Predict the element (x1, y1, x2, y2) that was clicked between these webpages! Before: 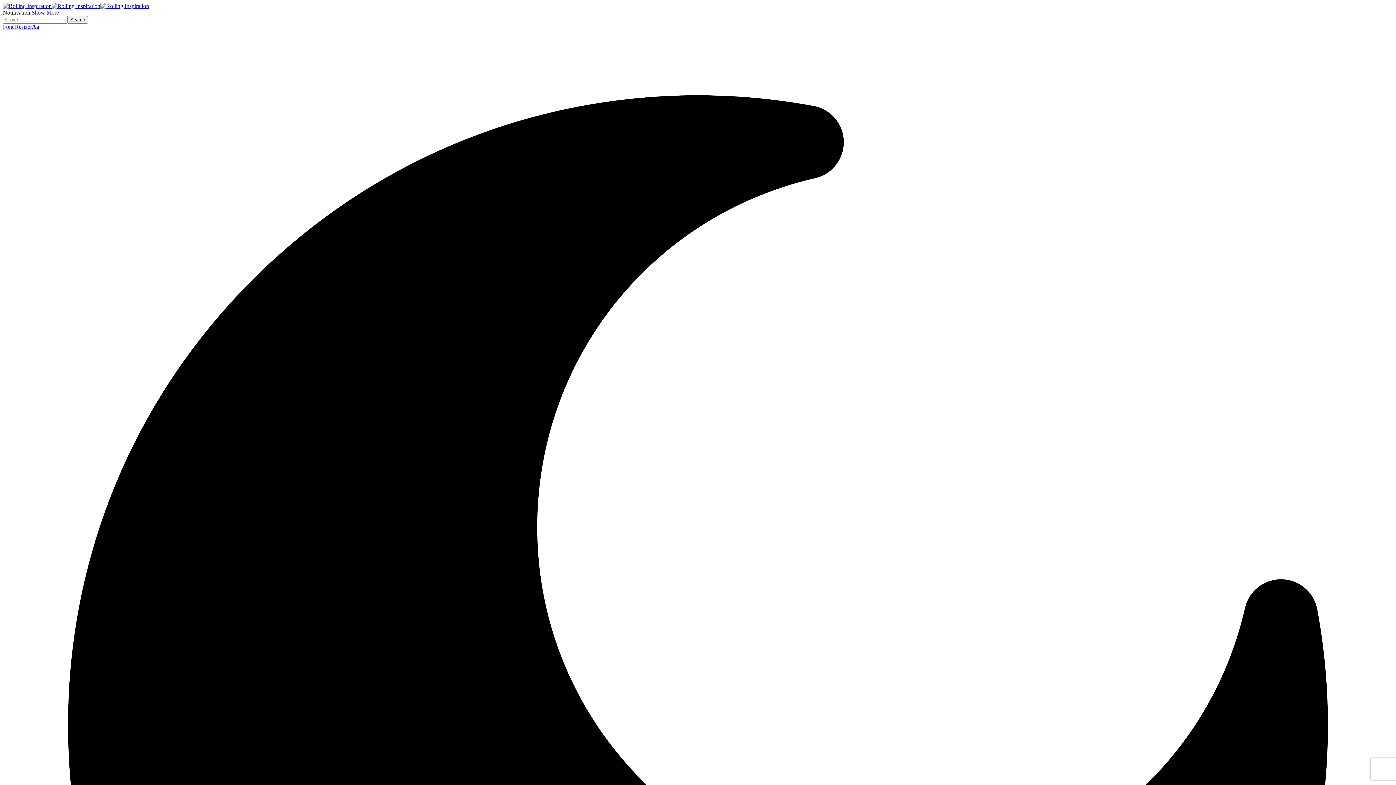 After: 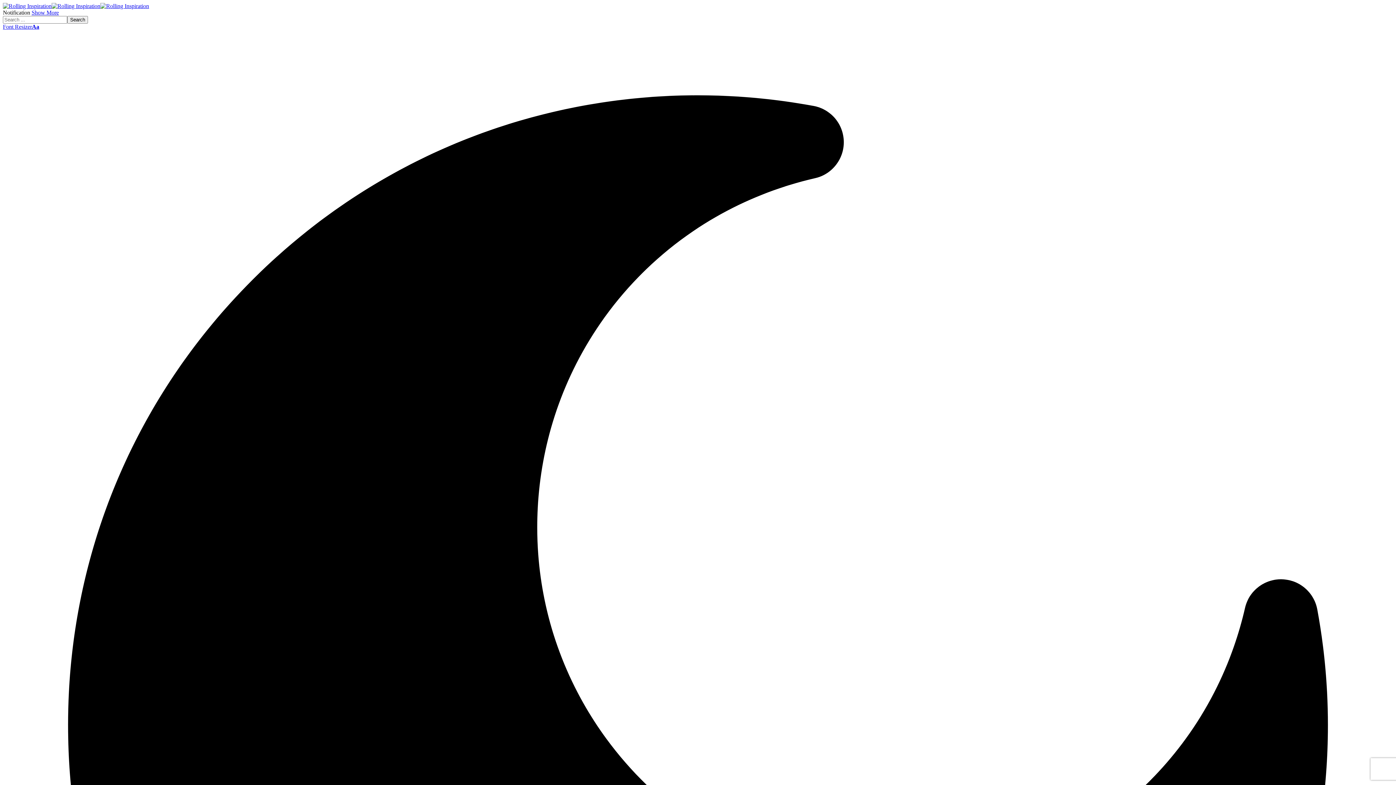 Action: label: Font ResizerAa bbox: (2, 23, 39, 29)